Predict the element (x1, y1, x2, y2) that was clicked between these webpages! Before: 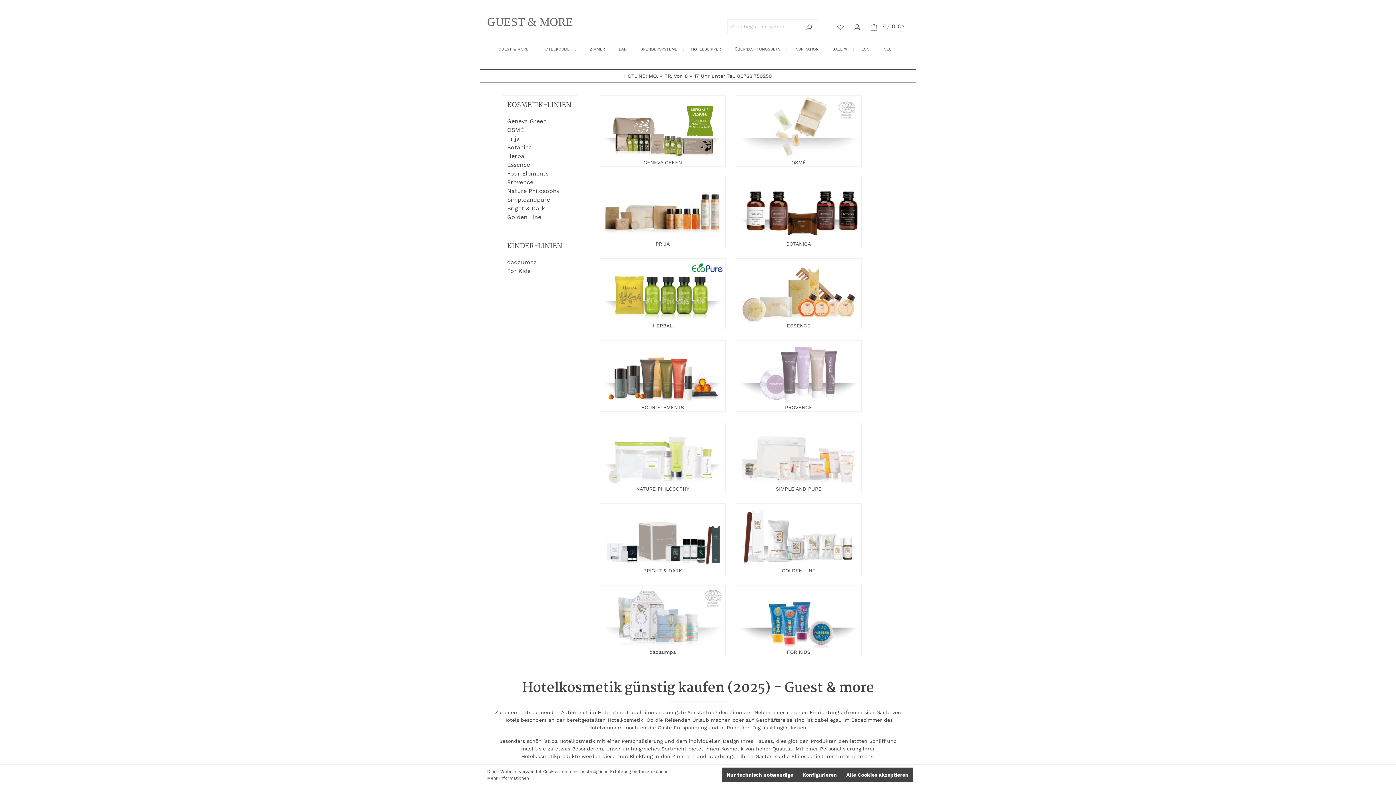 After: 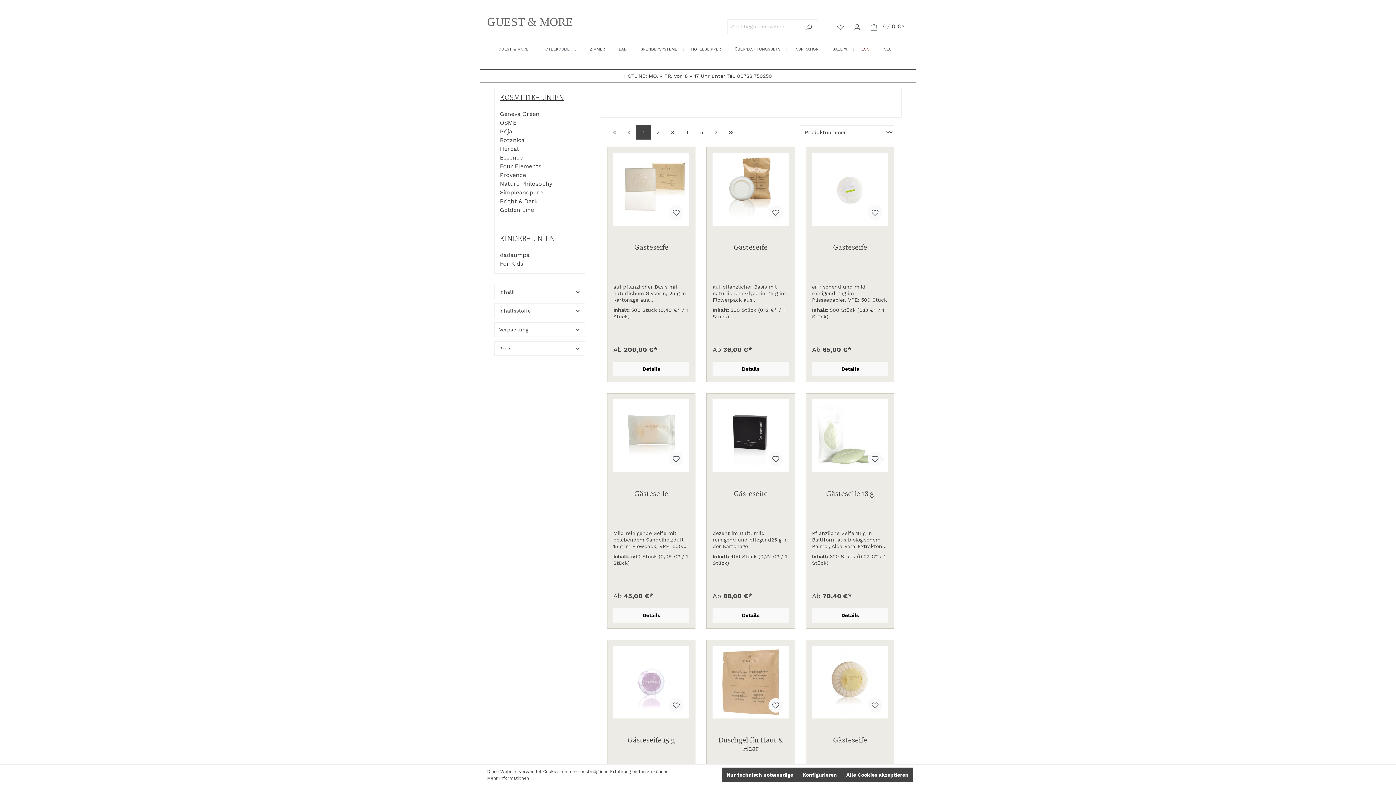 Action: label: KOSMETIK-LINIEN bbox: (507, 100, 571, 117)